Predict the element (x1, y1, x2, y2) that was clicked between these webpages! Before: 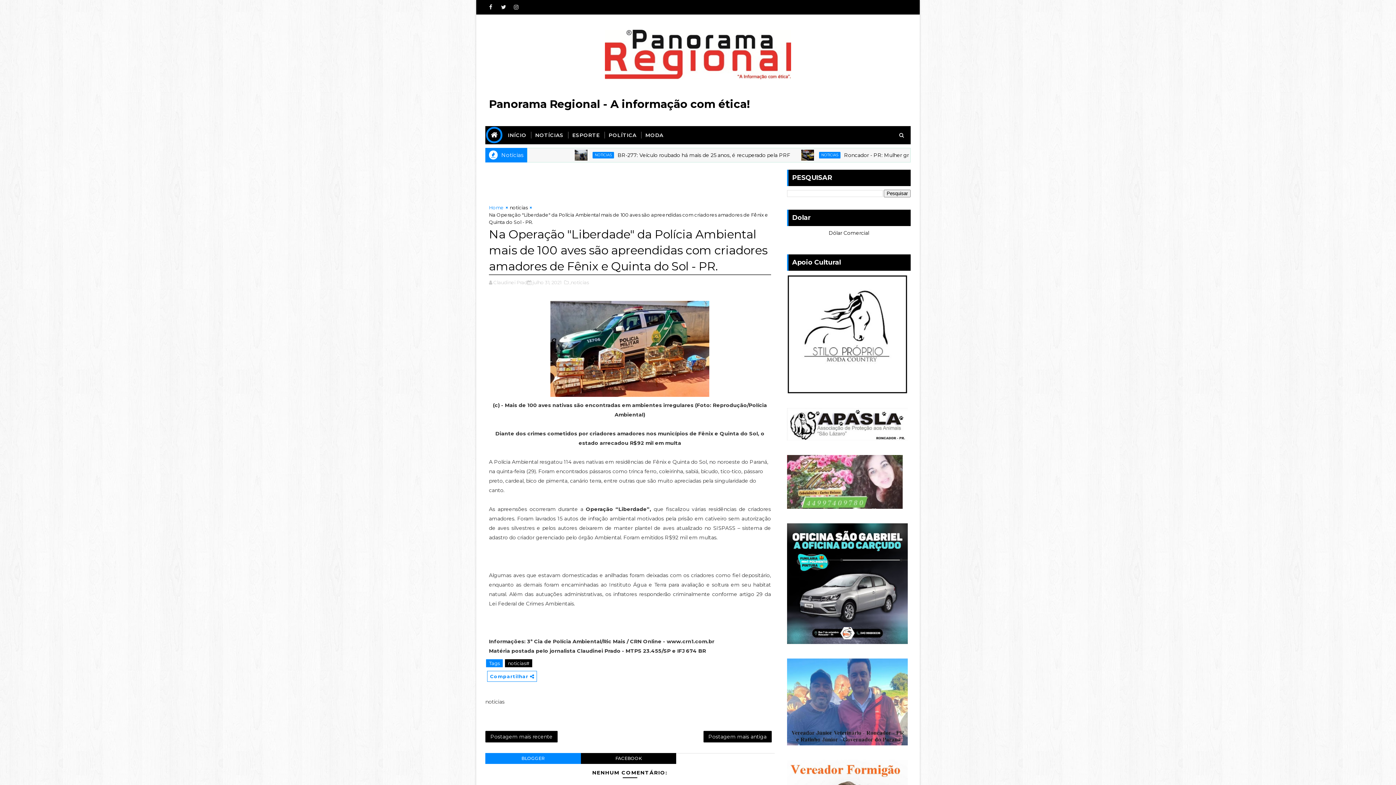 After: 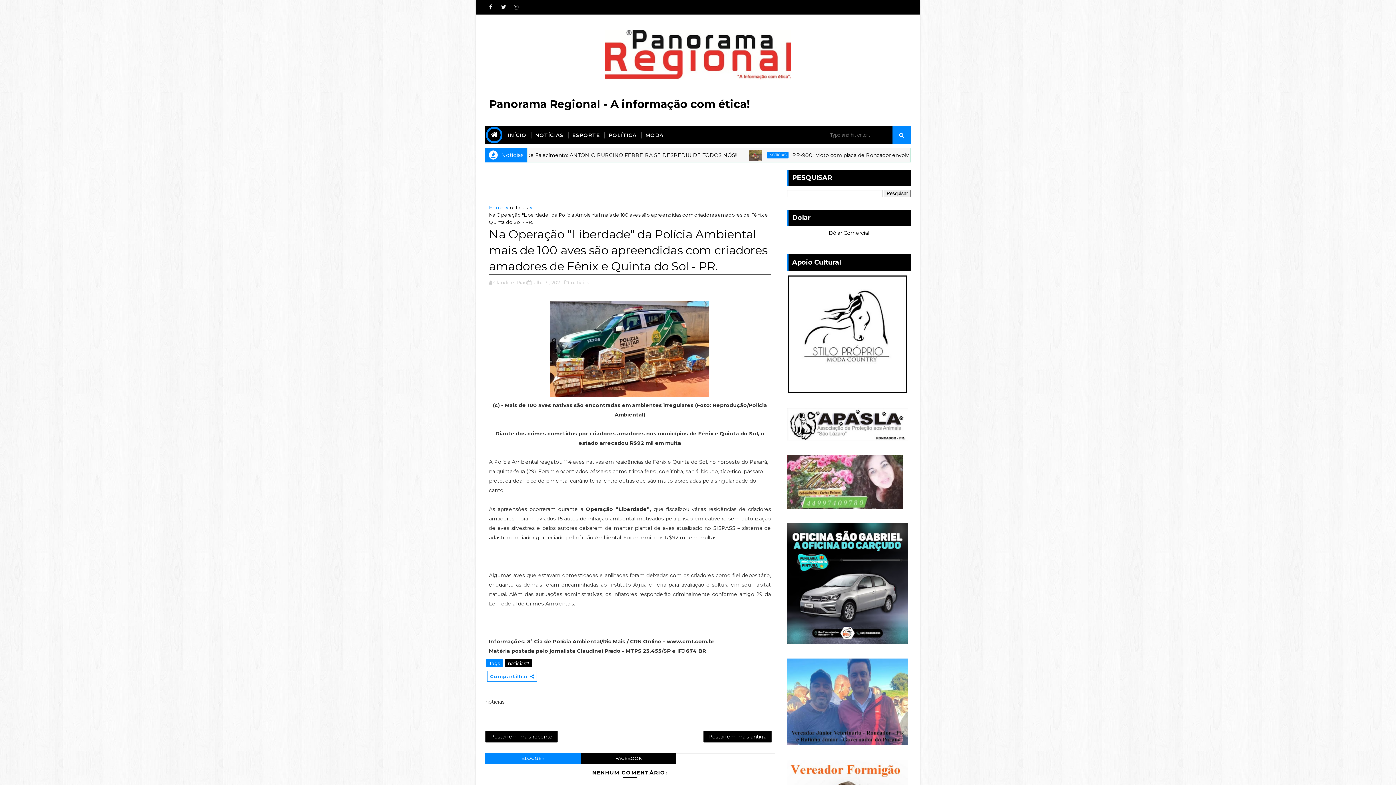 Action: bbox: (892, 126, 910, 144)